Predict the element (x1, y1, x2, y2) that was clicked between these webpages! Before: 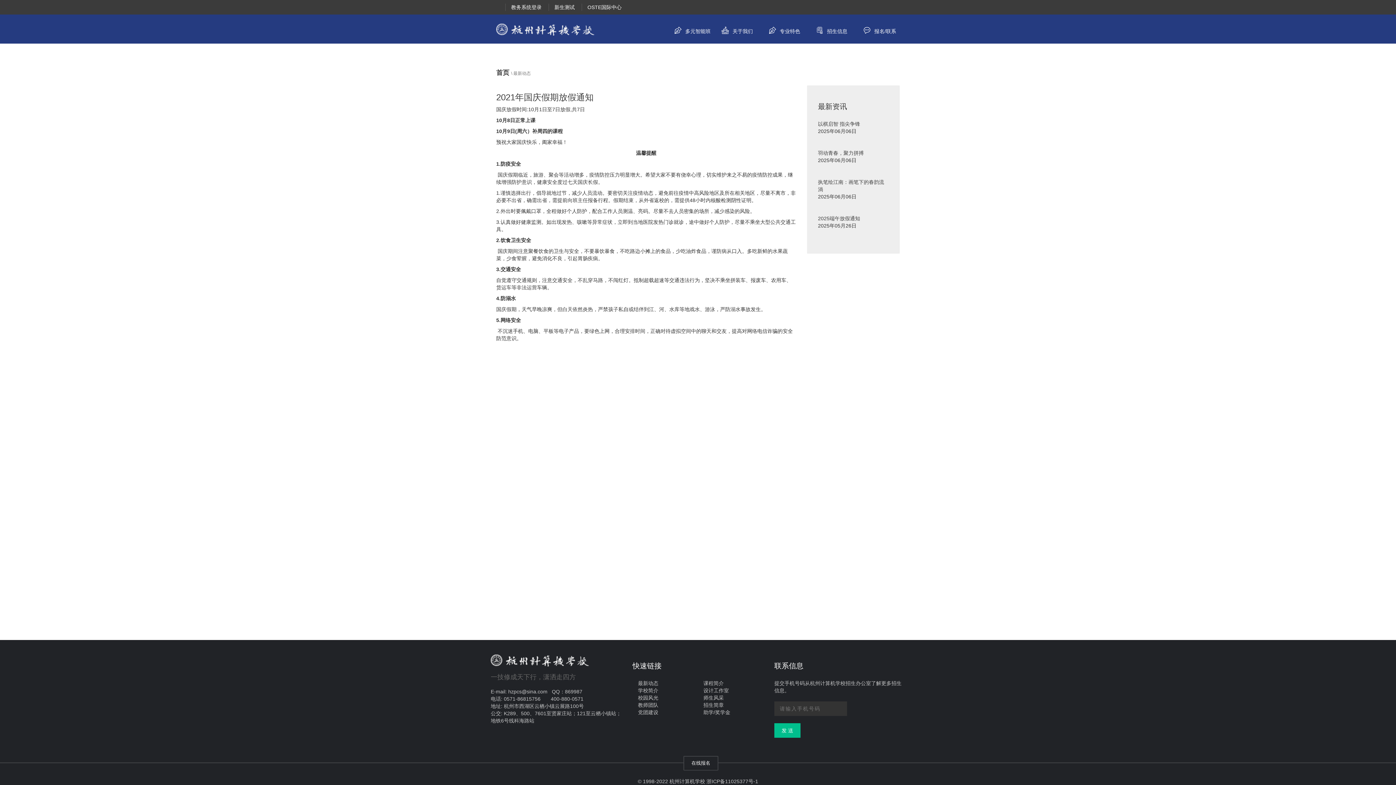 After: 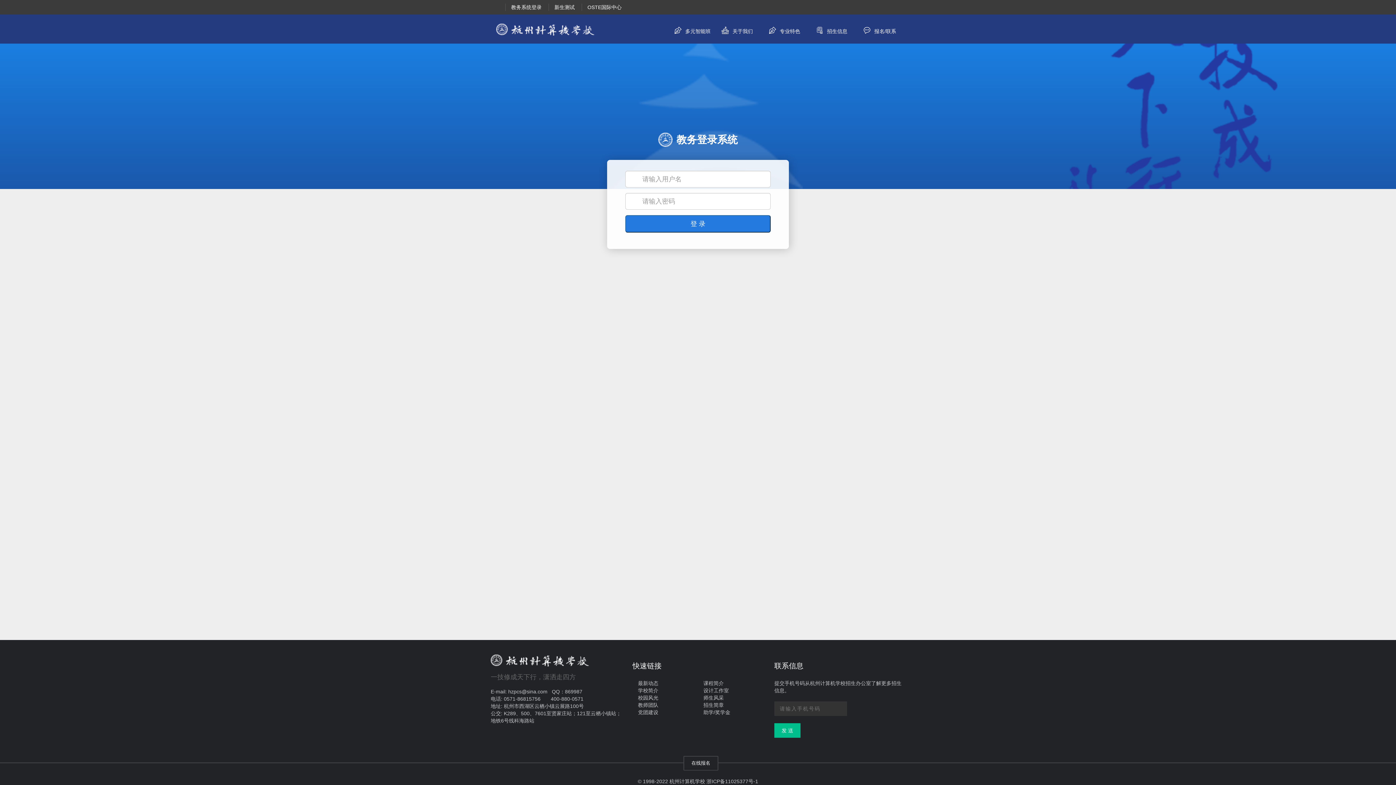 Action: bbox: (505, 3, 547, 10) label: 教务系统登录